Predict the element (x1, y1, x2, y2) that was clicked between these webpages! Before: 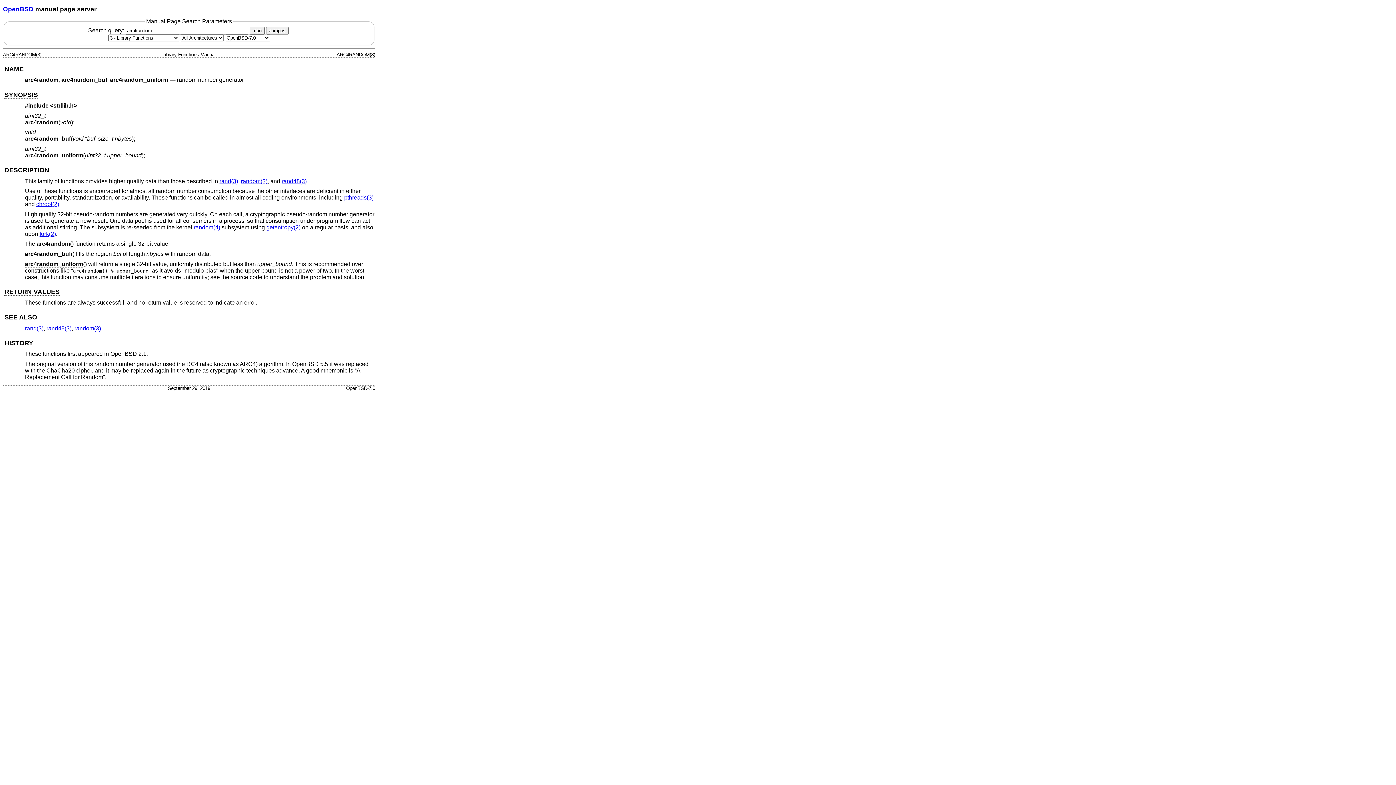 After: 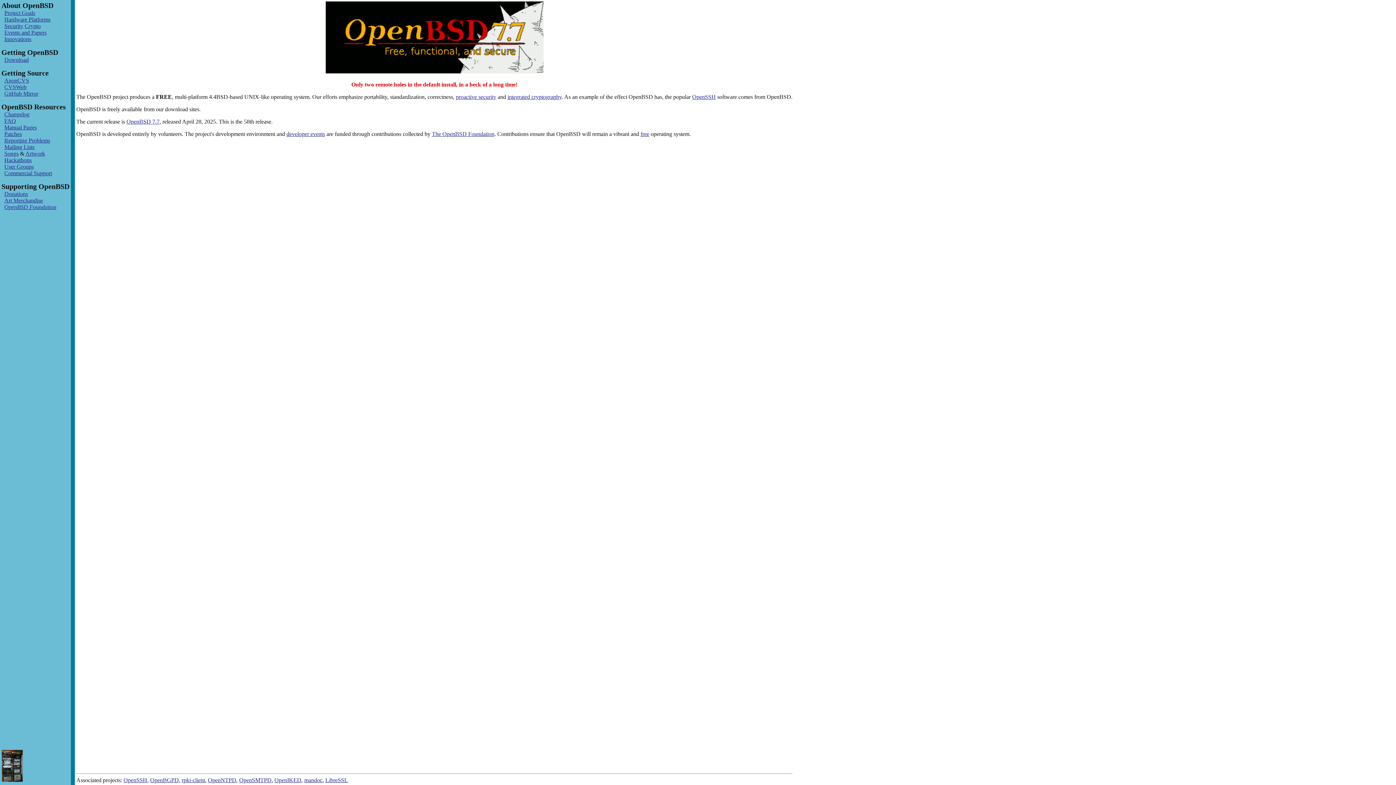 Action: label: OpenBSD bbox: (2, 5, 33, 12)